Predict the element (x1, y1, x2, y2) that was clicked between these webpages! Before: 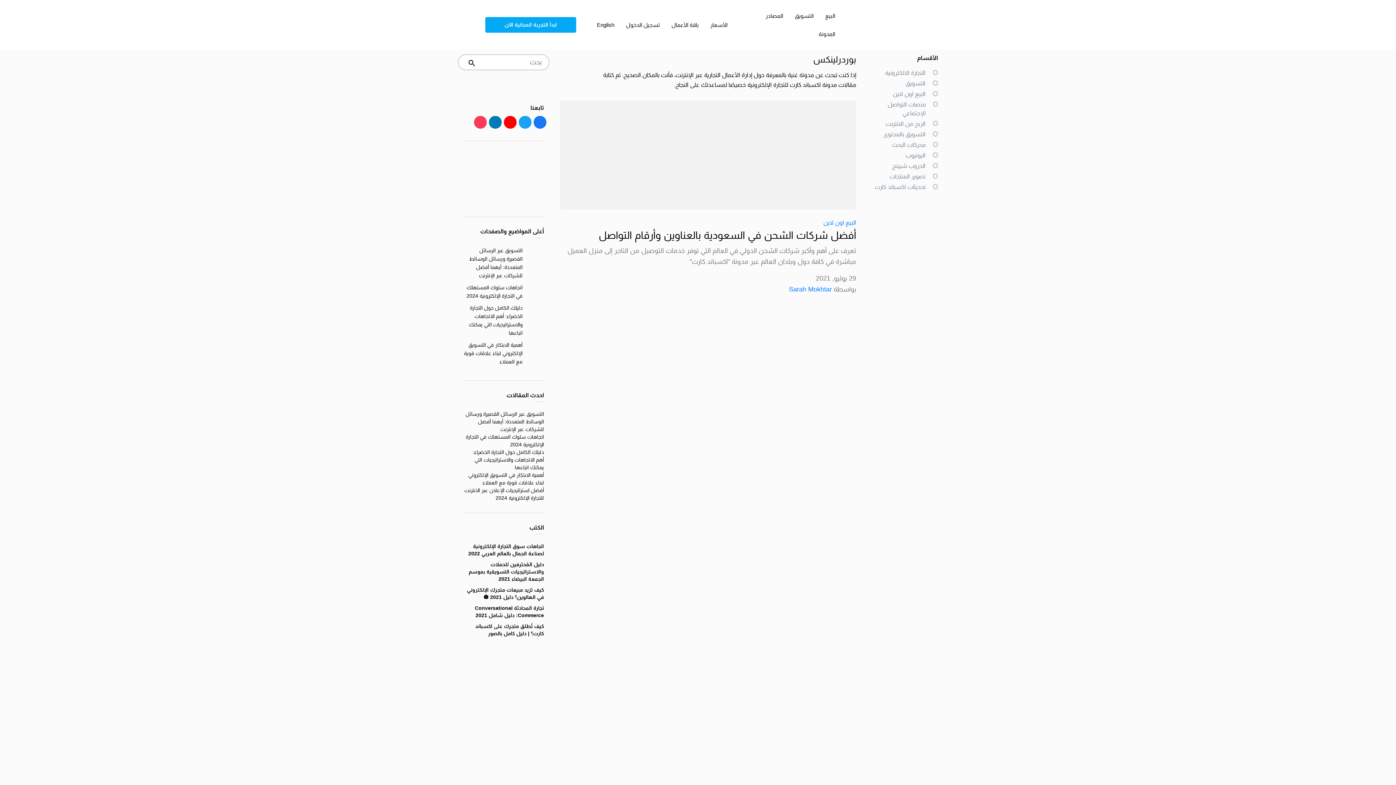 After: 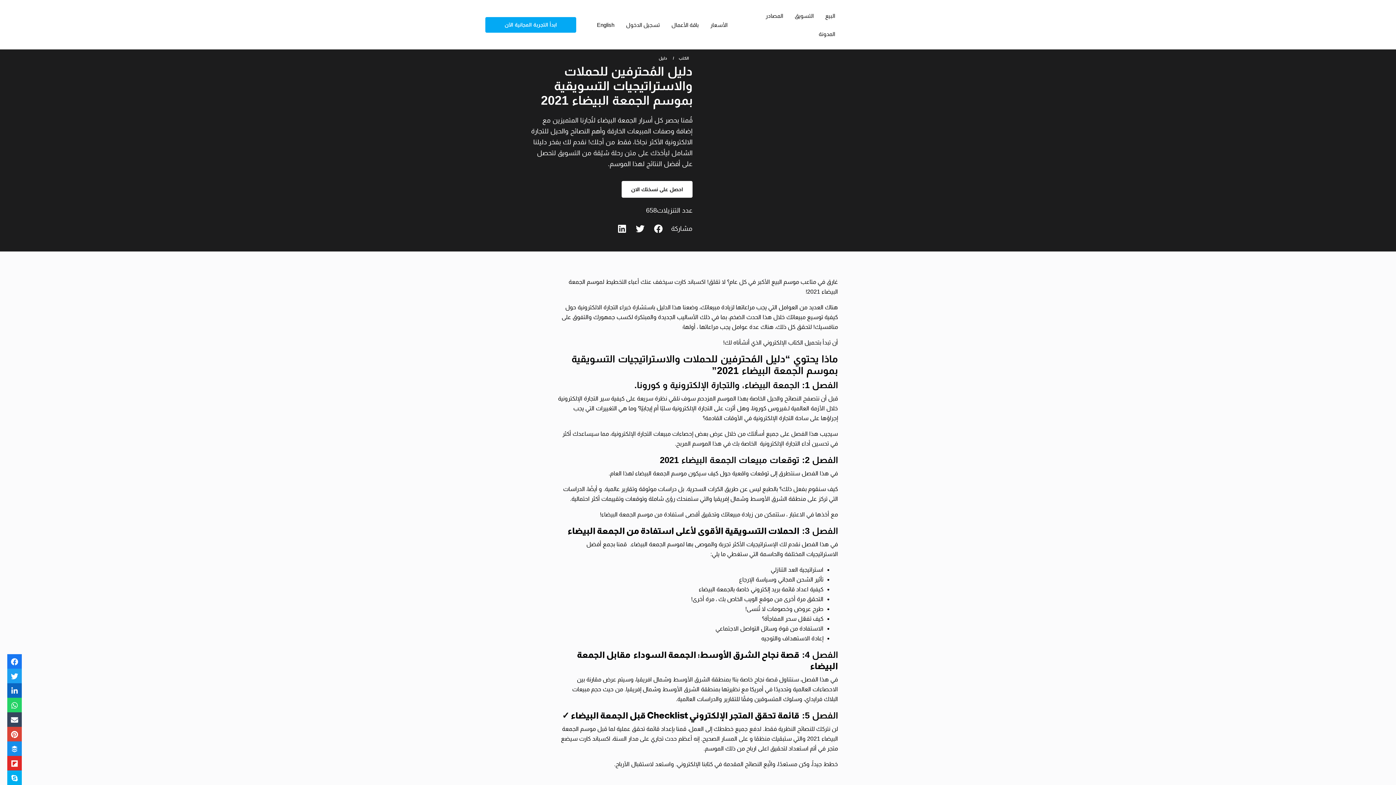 Action: label: دليل المُحترفين للحملات والاستراتيجيات التسويقية بموسم الجمعة البيضاء 2021 bbox: (468, 561, 544, 582)